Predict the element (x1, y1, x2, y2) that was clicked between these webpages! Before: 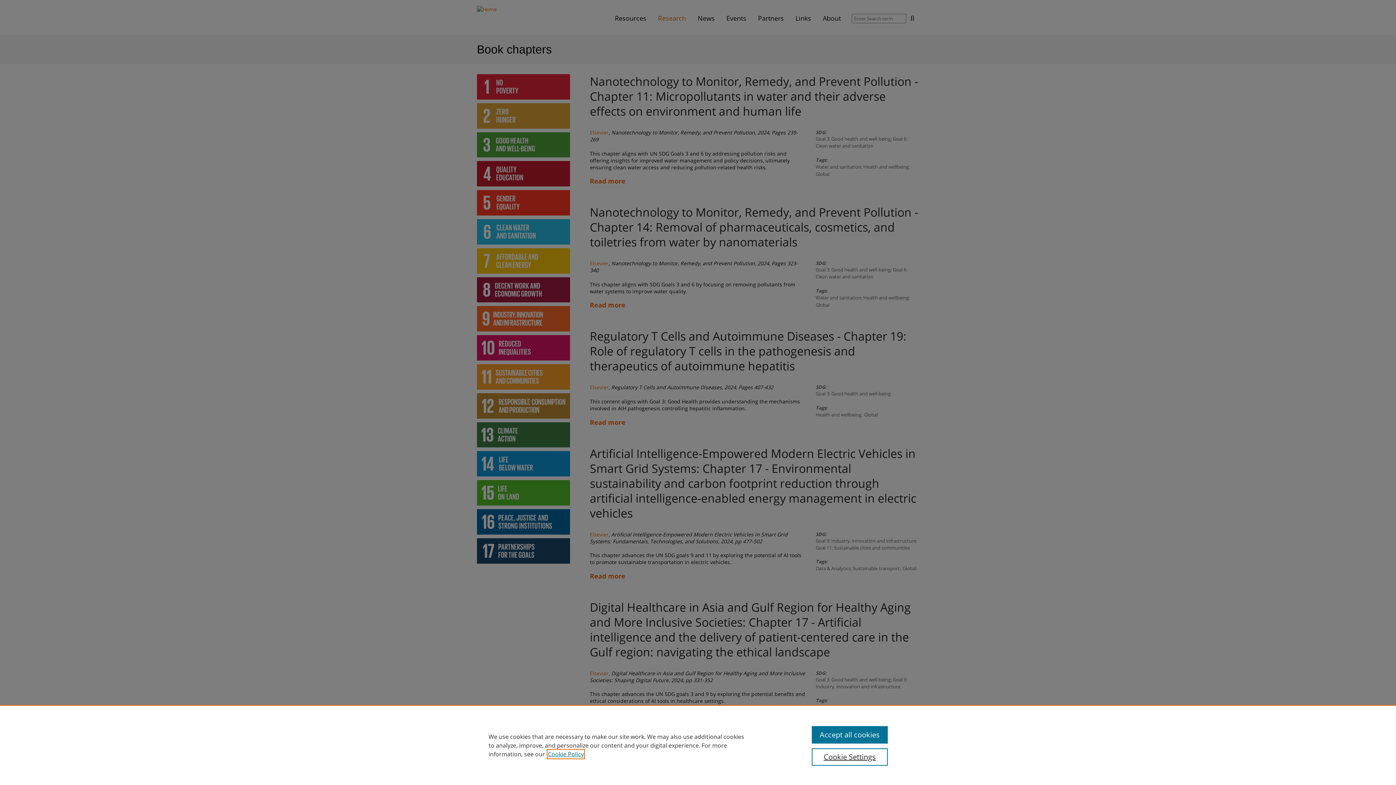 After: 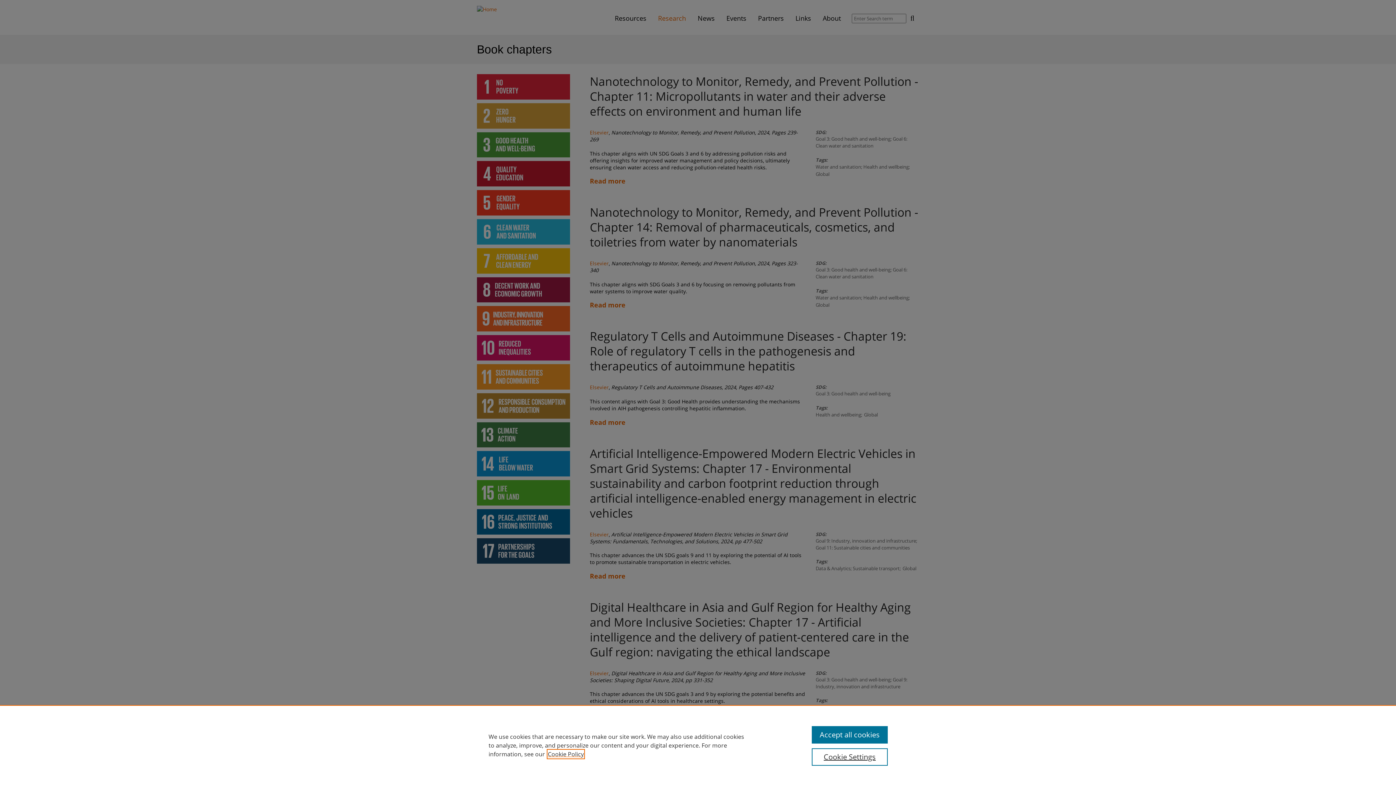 Action: bbox: (548, 750, 584, 758) label: Cookie Policy, opens in a new tab